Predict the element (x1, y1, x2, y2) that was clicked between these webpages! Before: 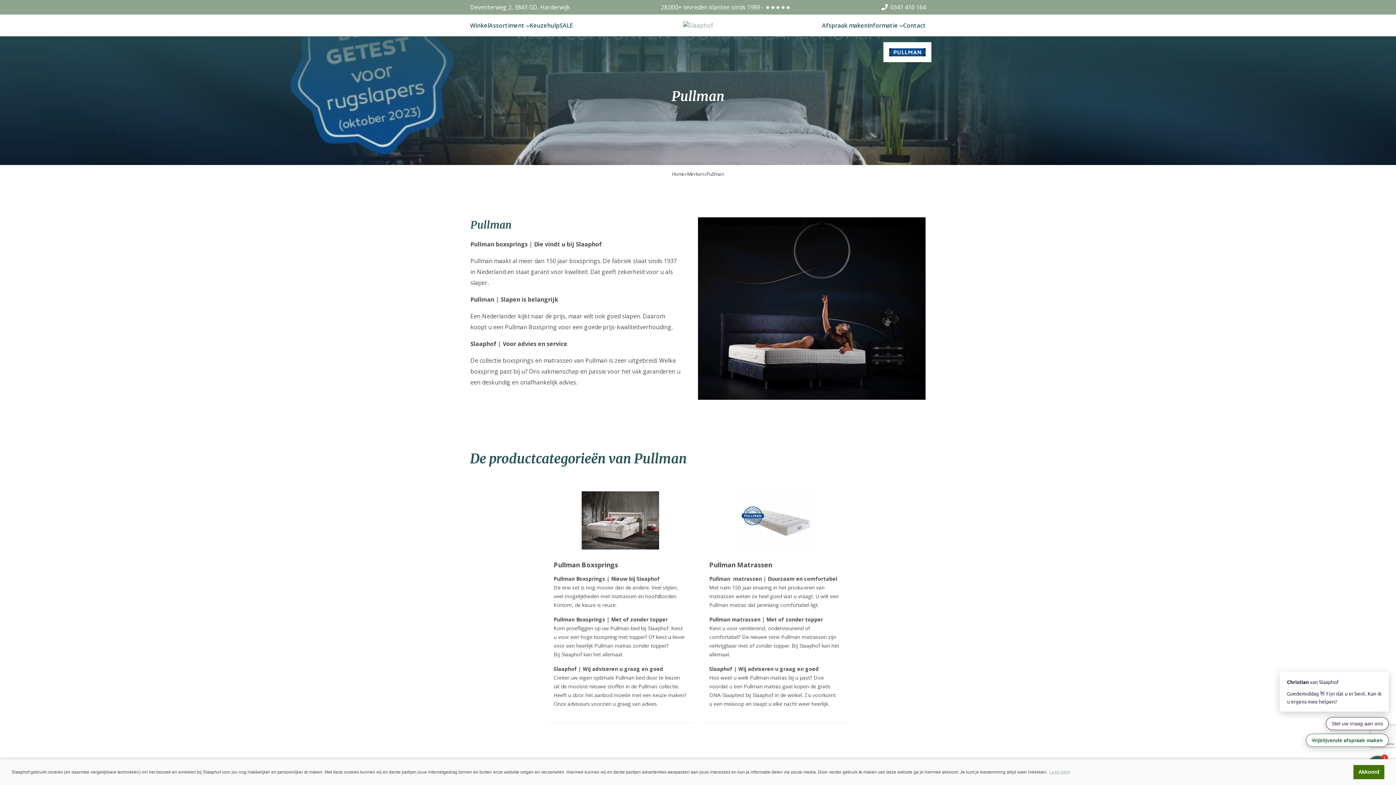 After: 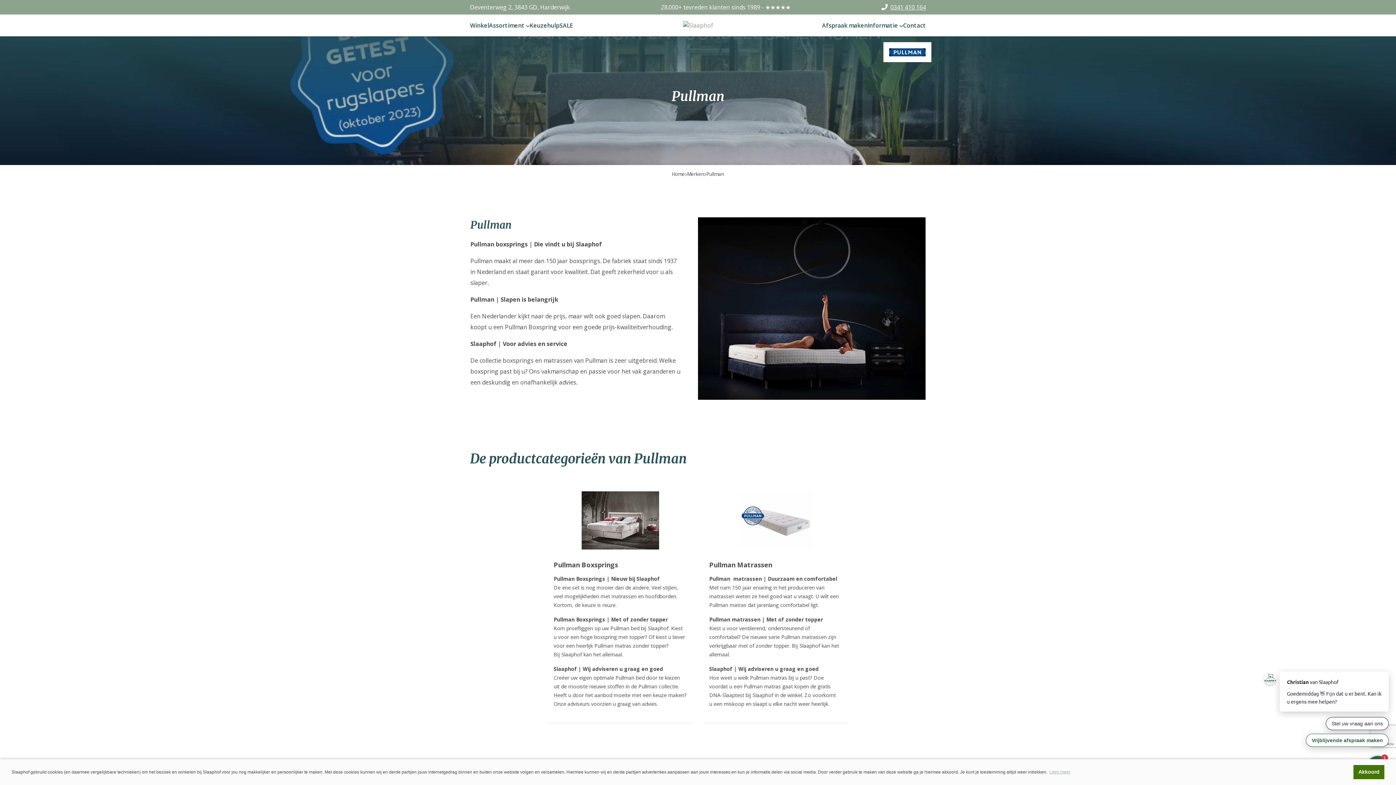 Action: bbox: (890, 3, 926, 11) label: 0341 410 164